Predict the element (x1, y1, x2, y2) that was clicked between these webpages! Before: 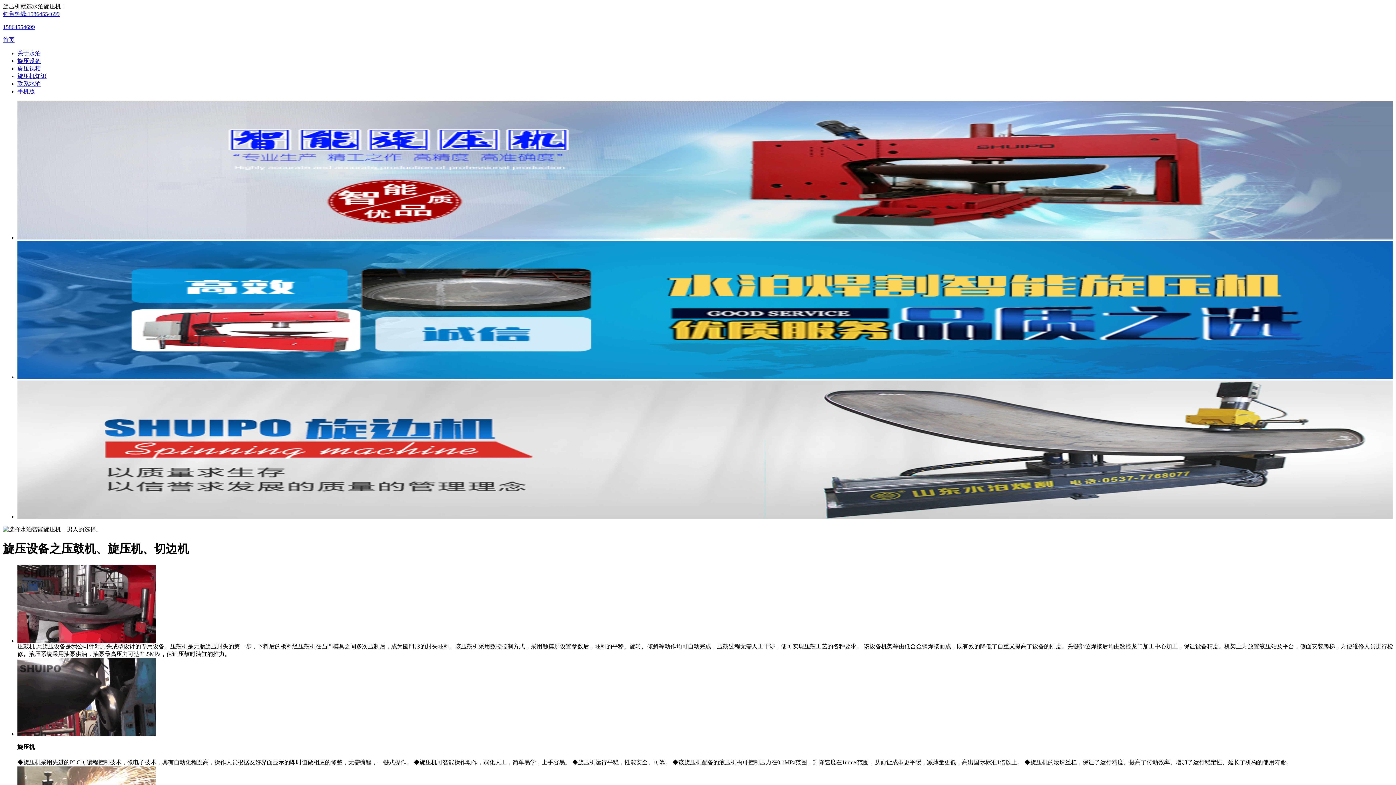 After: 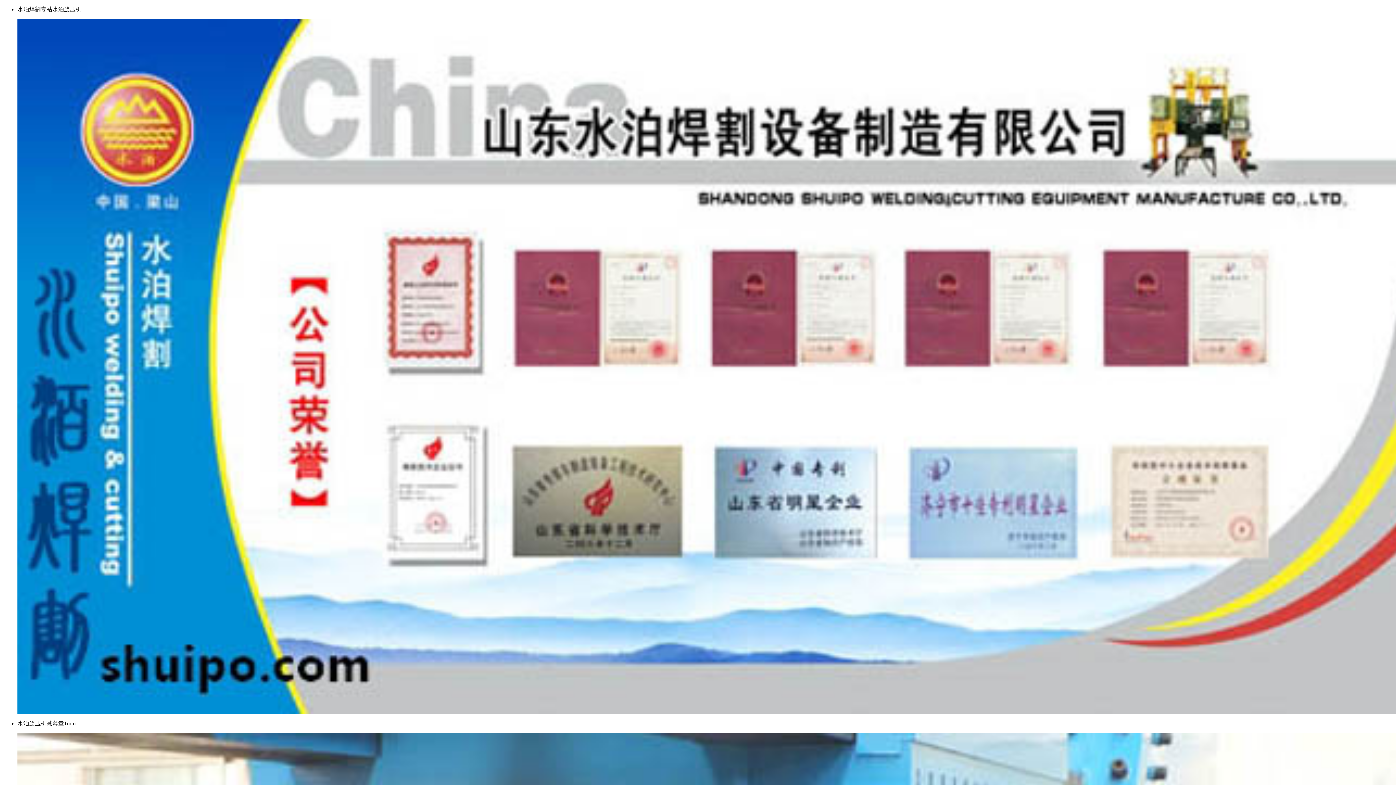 Action: bbox: (17, 88, 34, 94) label: 手机版